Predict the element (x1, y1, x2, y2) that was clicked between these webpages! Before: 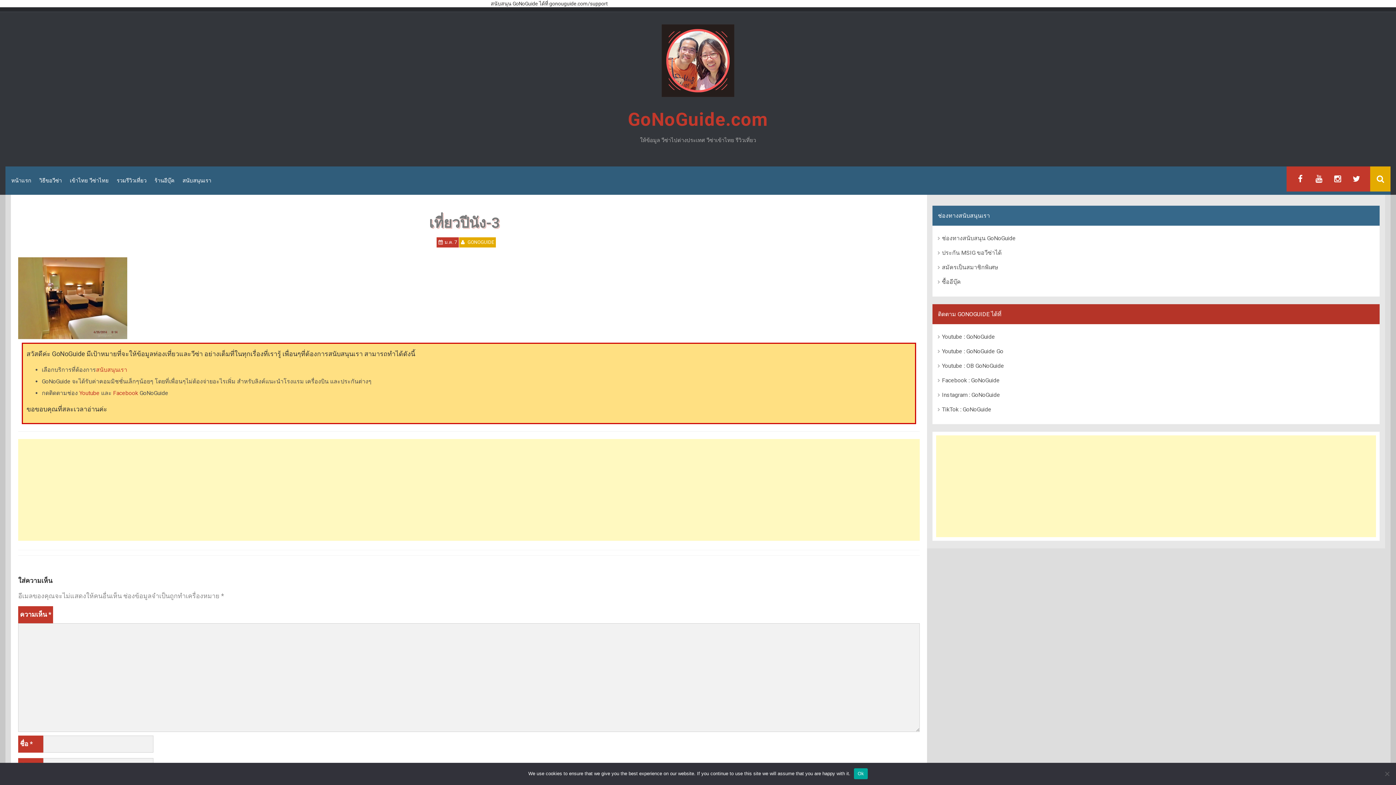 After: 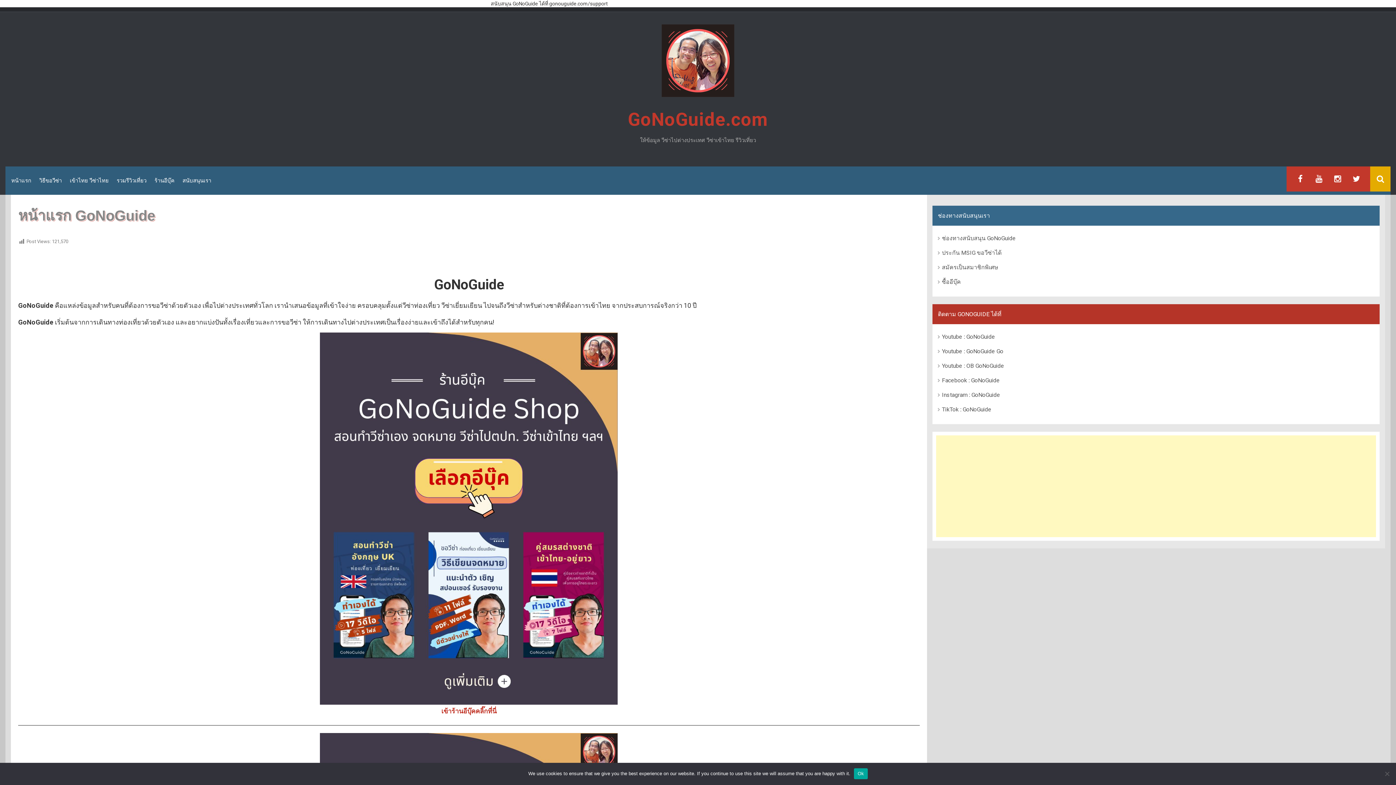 Action: bbox: (467, 239, 494, 245) label: GONOGUIDE